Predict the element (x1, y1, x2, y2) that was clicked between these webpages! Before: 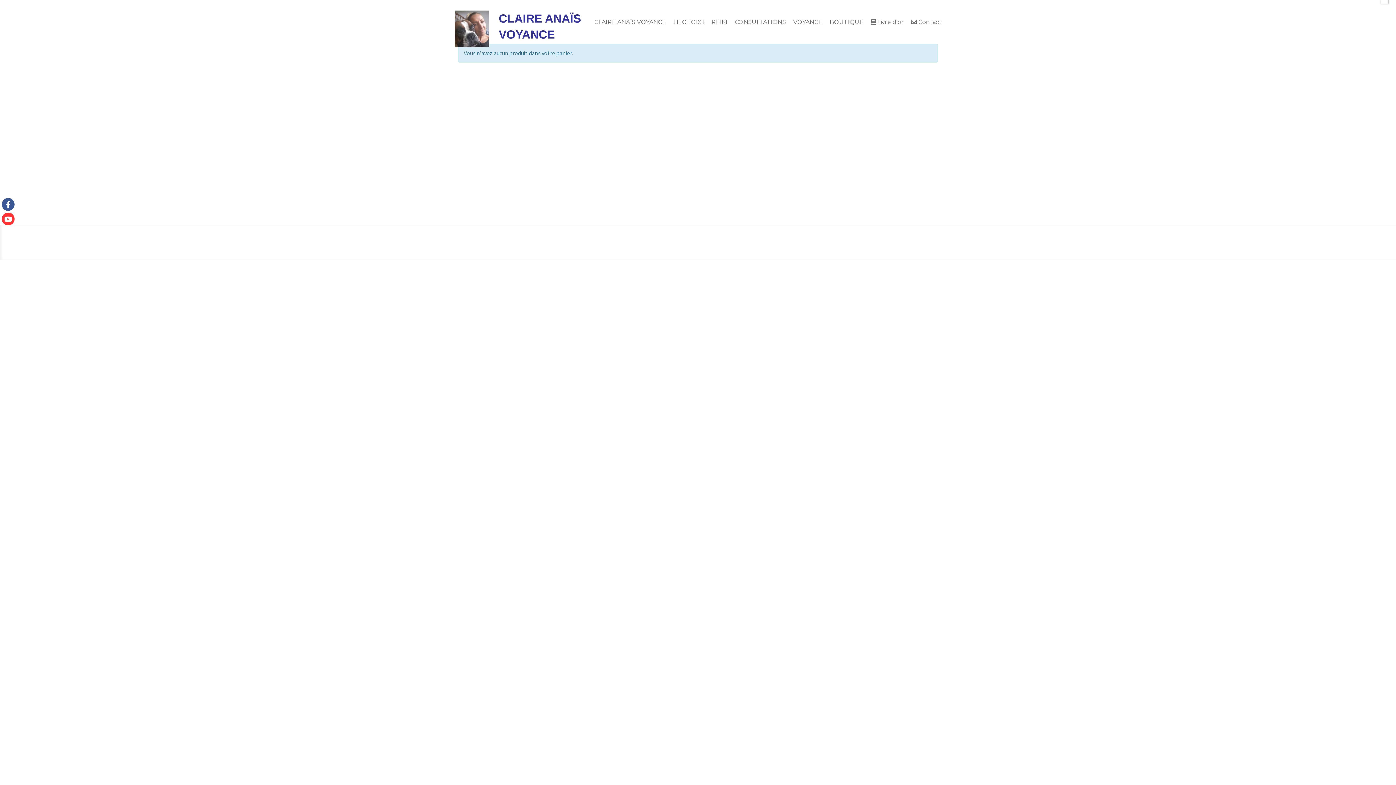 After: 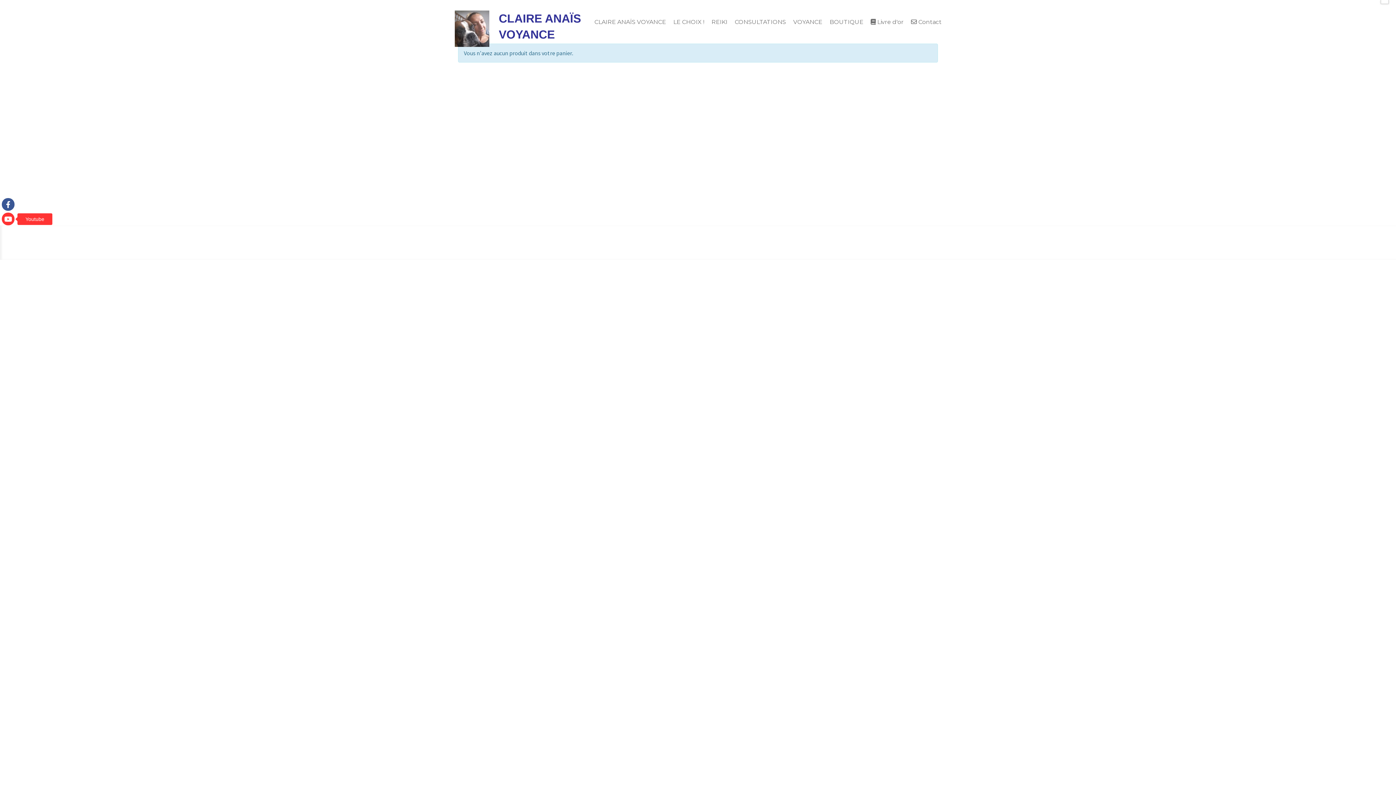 Action: bbox: (1, 212, 14, 225) label: Youtube